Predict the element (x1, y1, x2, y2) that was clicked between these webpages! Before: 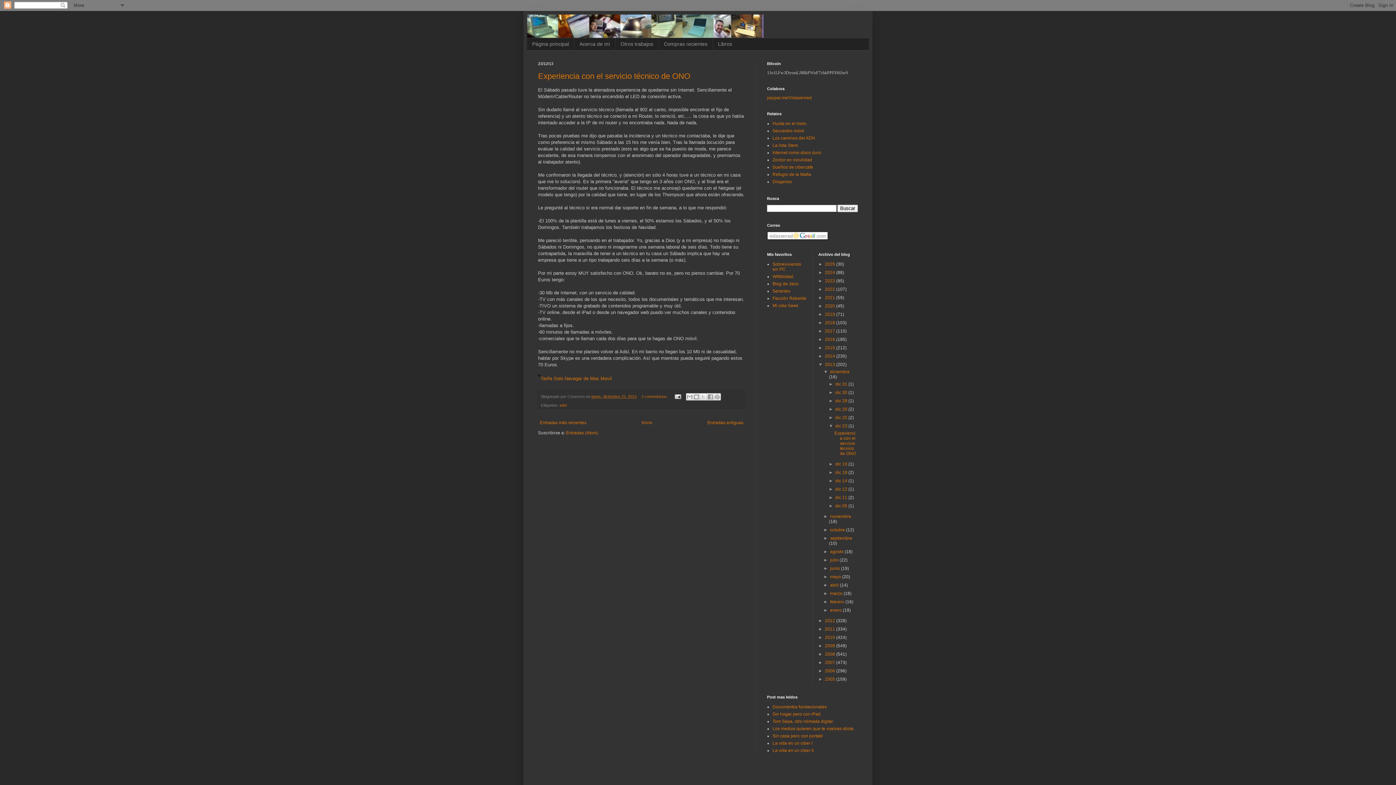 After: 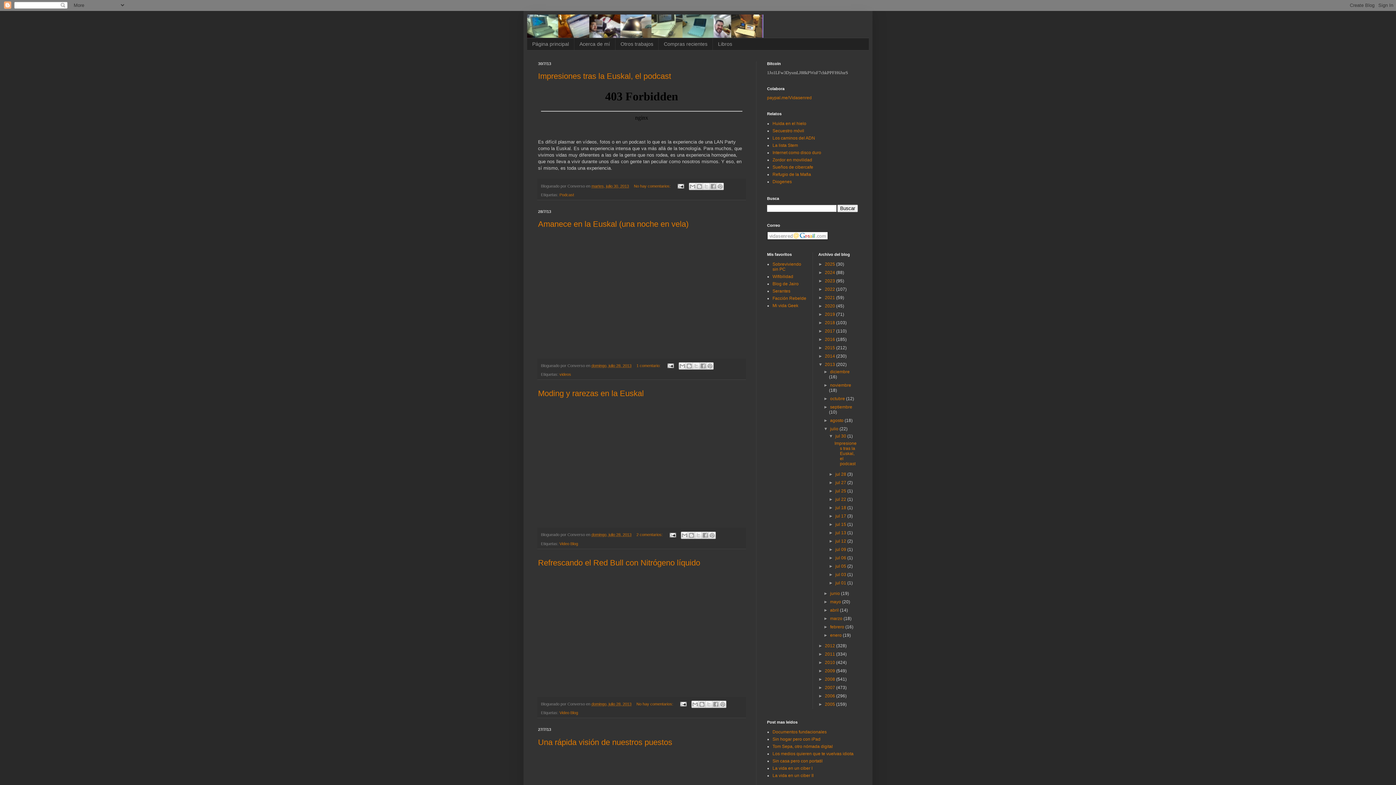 Action: bbox: (830, 557, 839, 562) label: julio 